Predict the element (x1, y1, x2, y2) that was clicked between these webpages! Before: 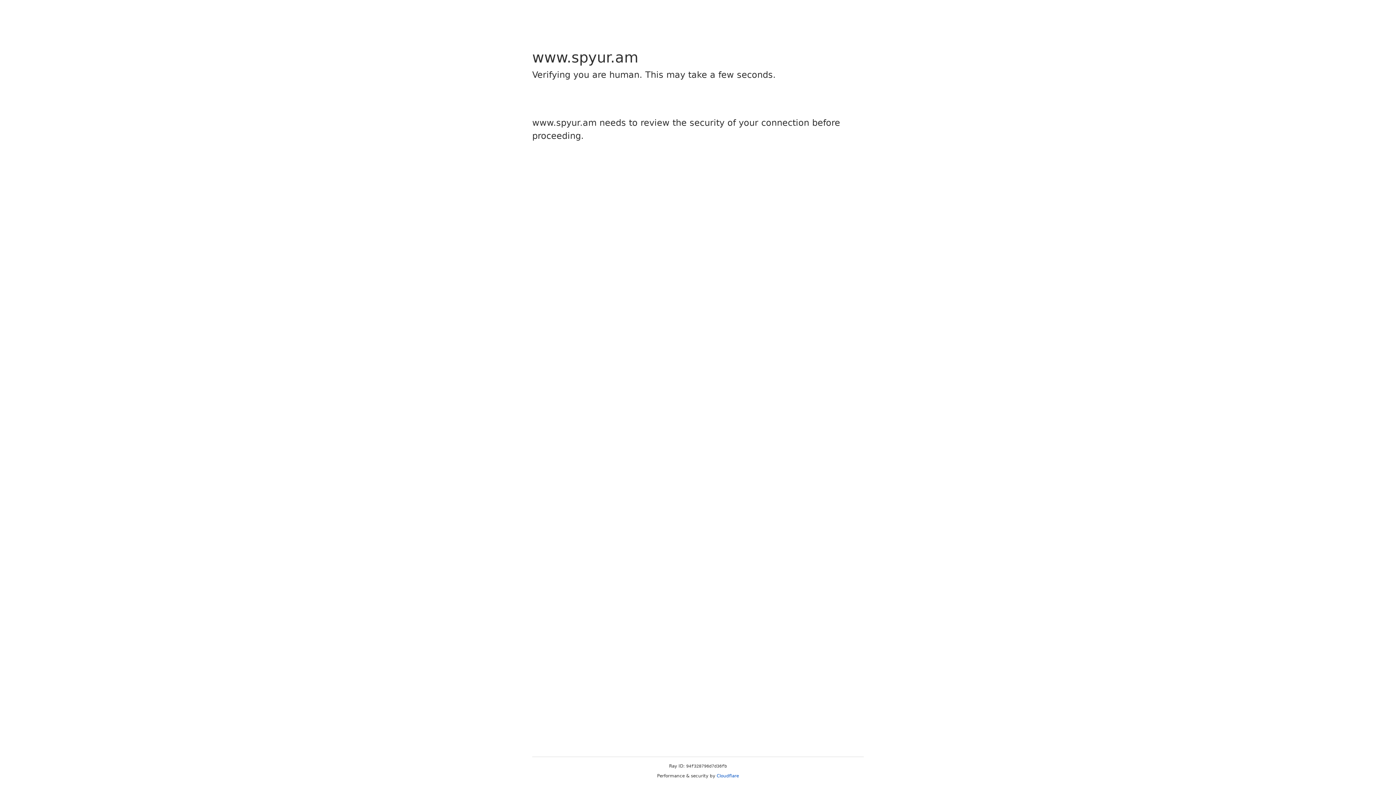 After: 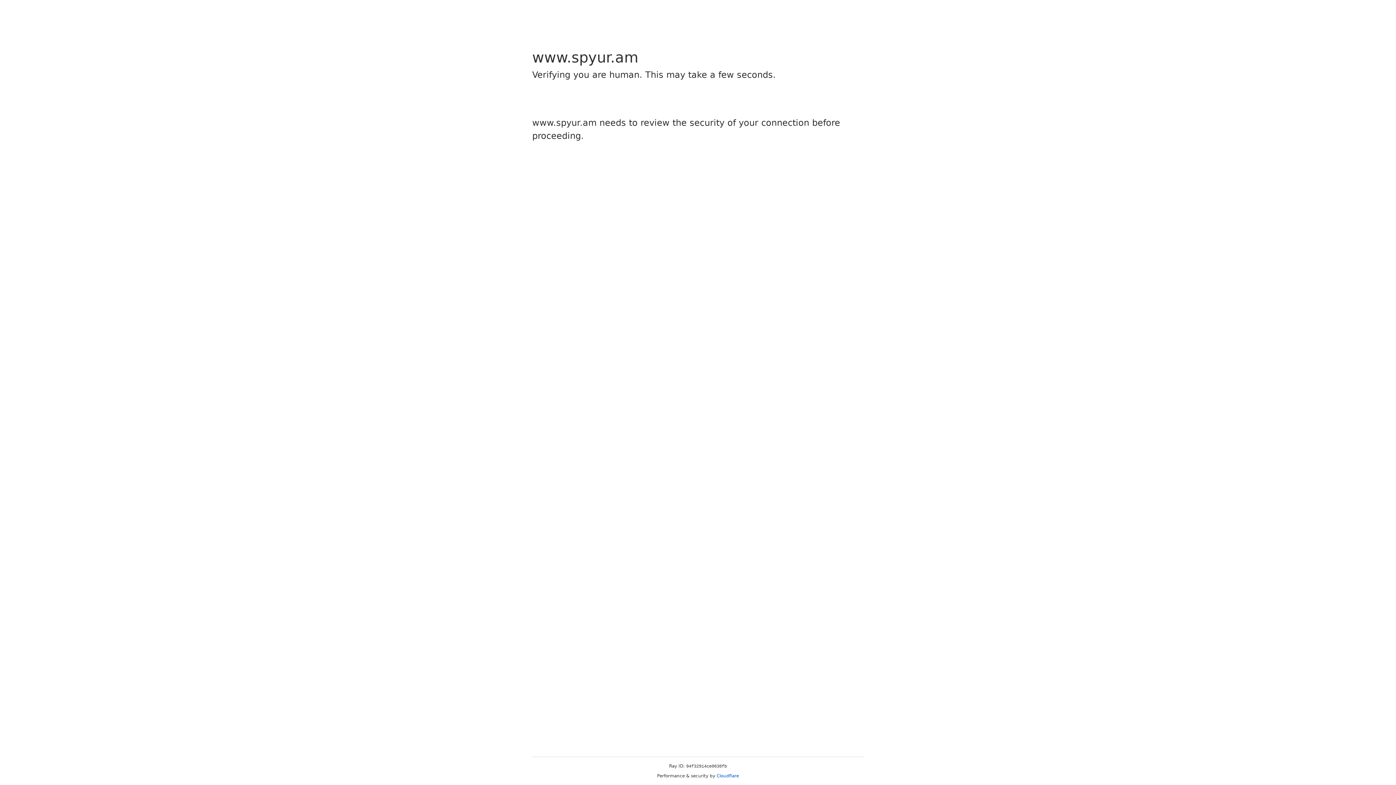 Action: bbox: (716, 773, 739, 778) label: Cloudflare